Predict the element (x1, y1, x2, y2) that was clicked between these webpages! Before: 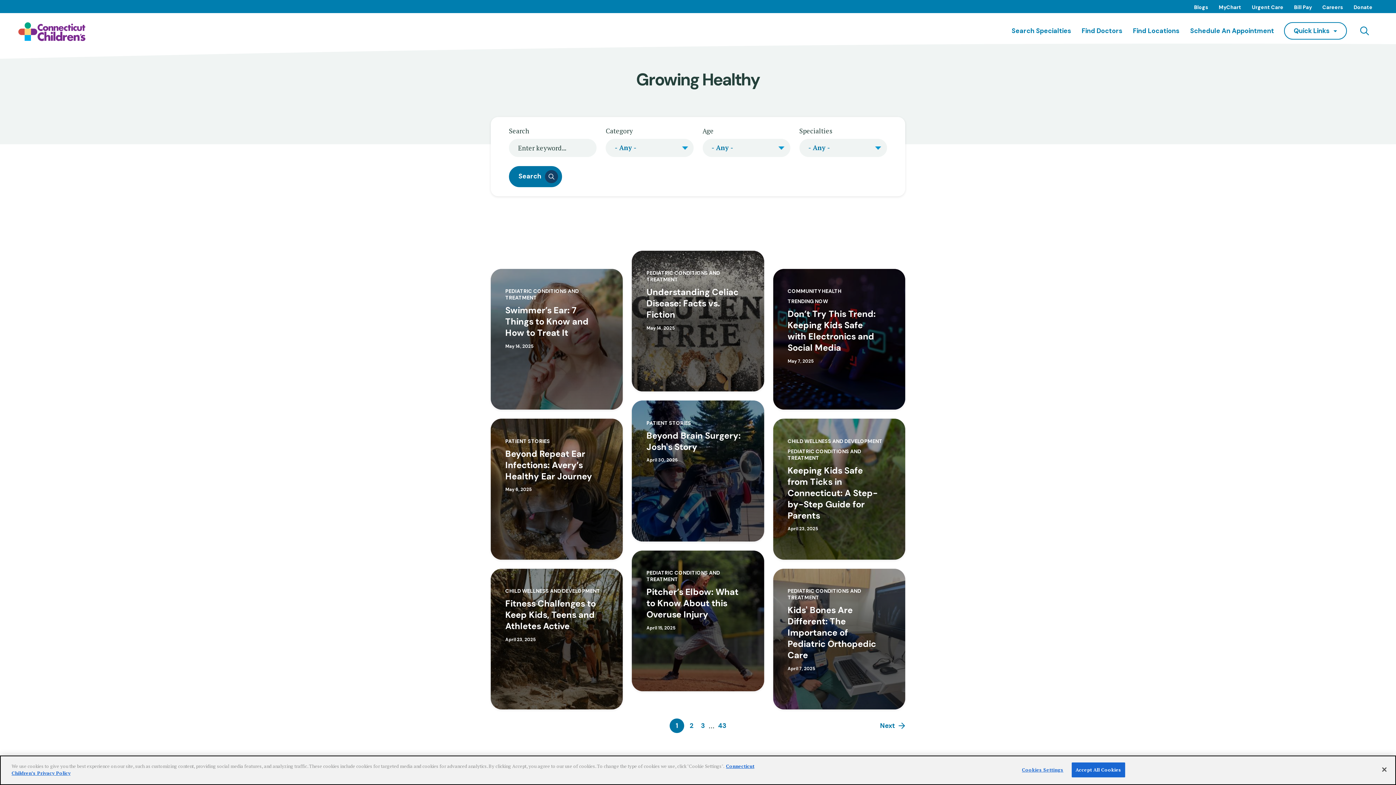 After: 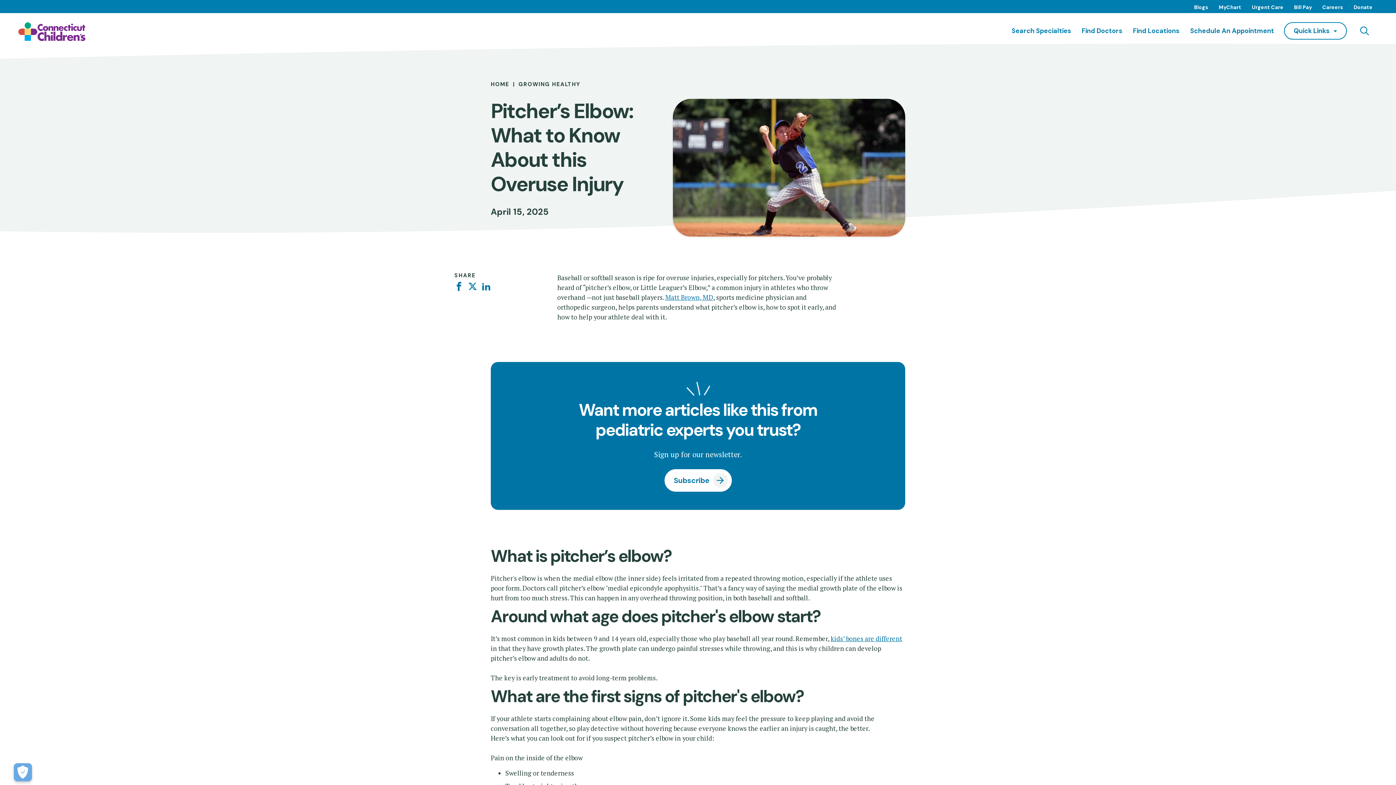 Action: bbox: (632, 550, 764, 691) label: Read more about Pitcher’s Elbow: What to Know About this Overuse Injury 